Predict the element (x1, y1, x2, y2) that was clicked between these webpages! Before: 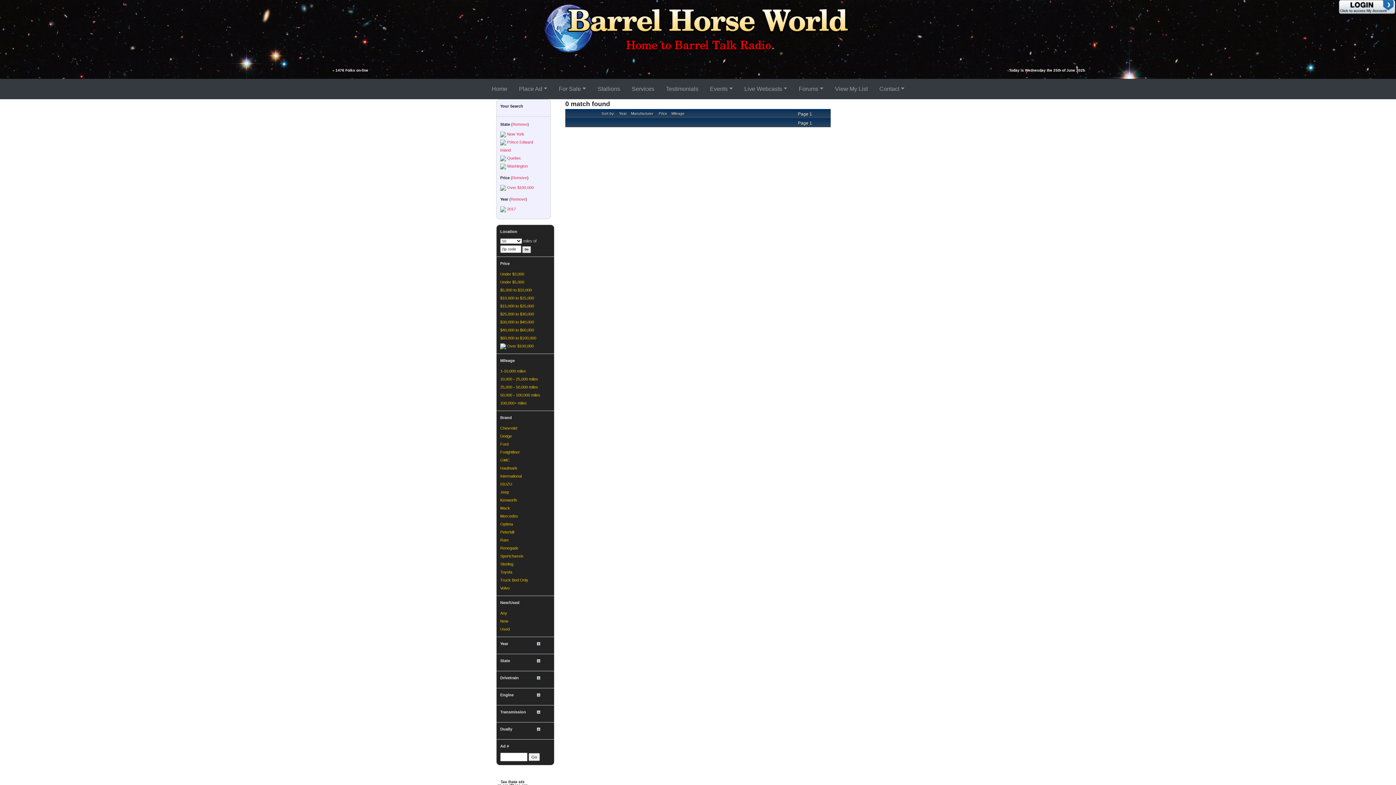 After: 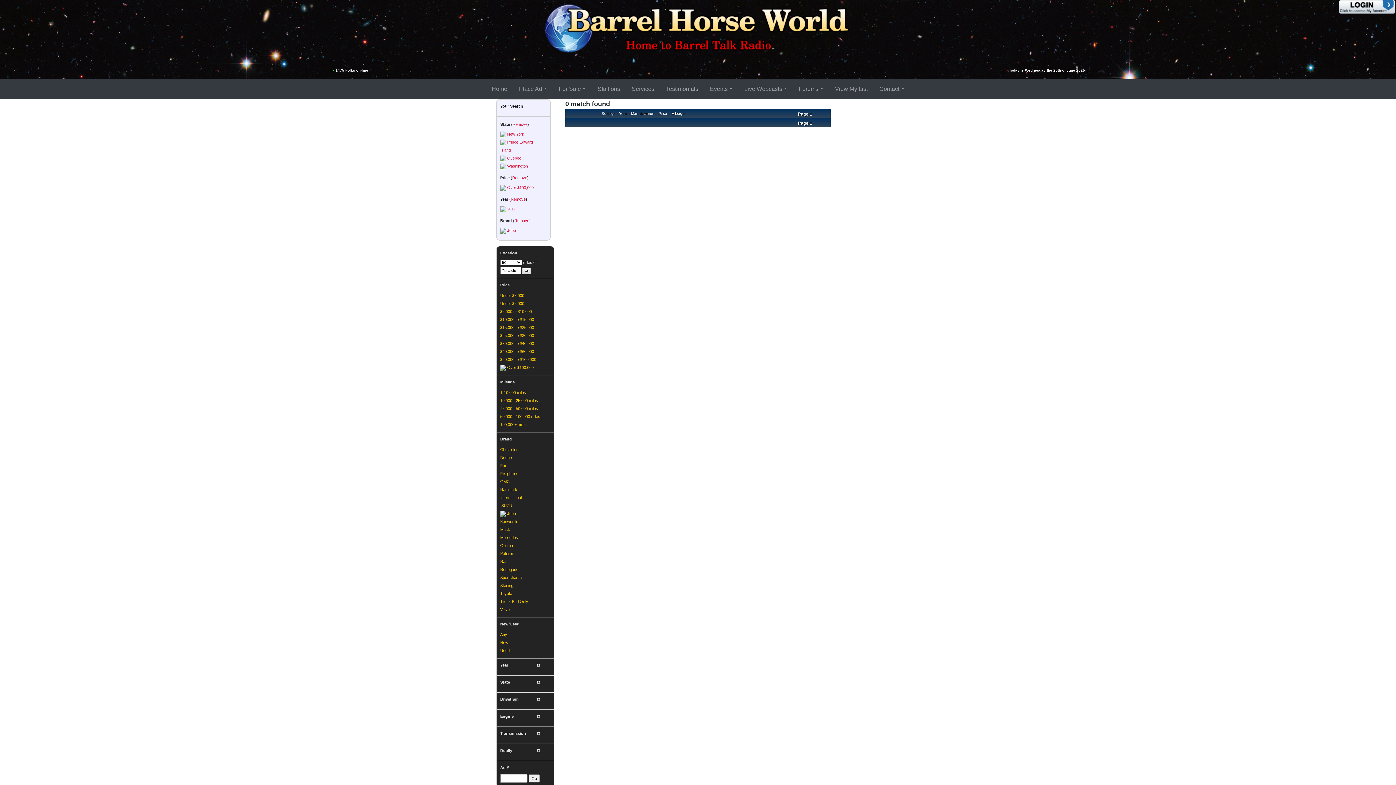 Action: label: Jeep bbox: (500, 490, 509, 494)